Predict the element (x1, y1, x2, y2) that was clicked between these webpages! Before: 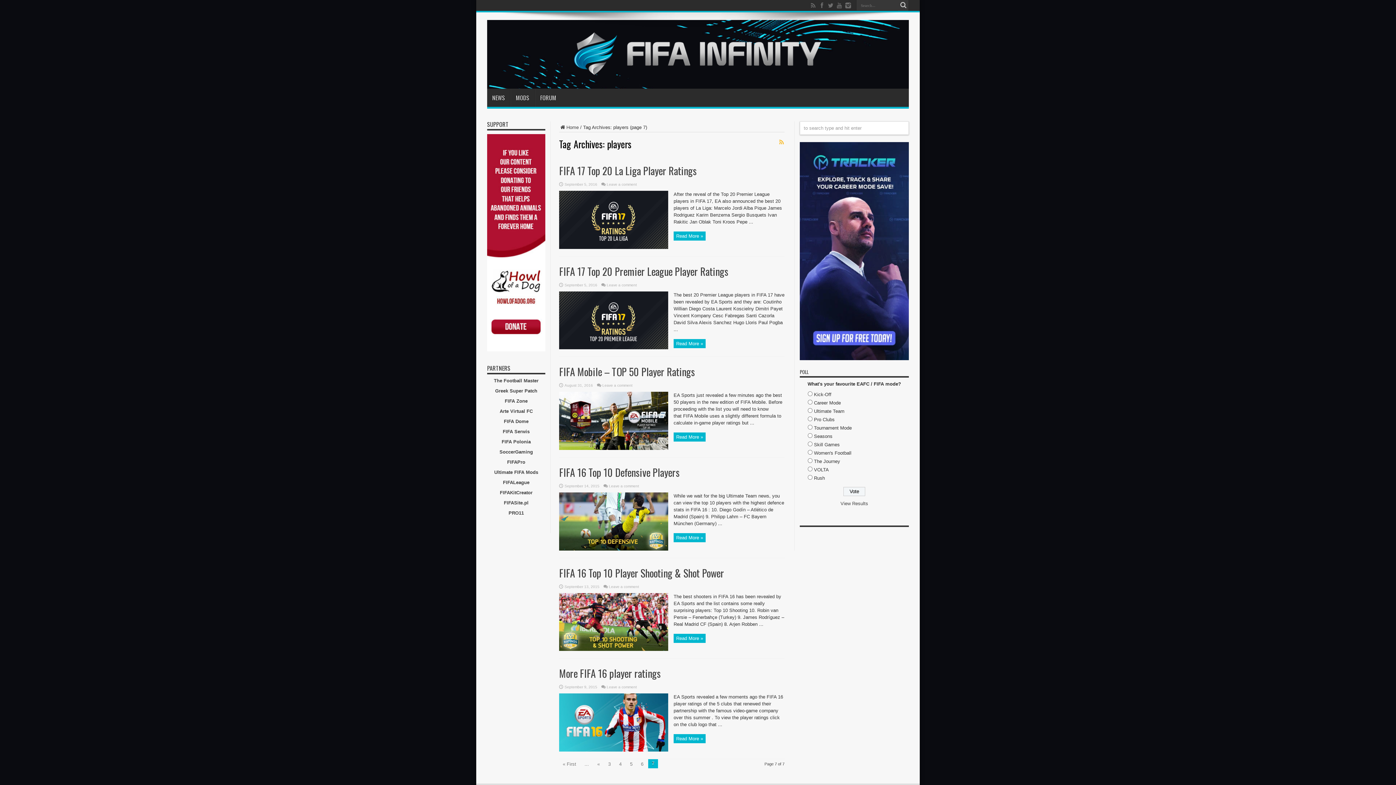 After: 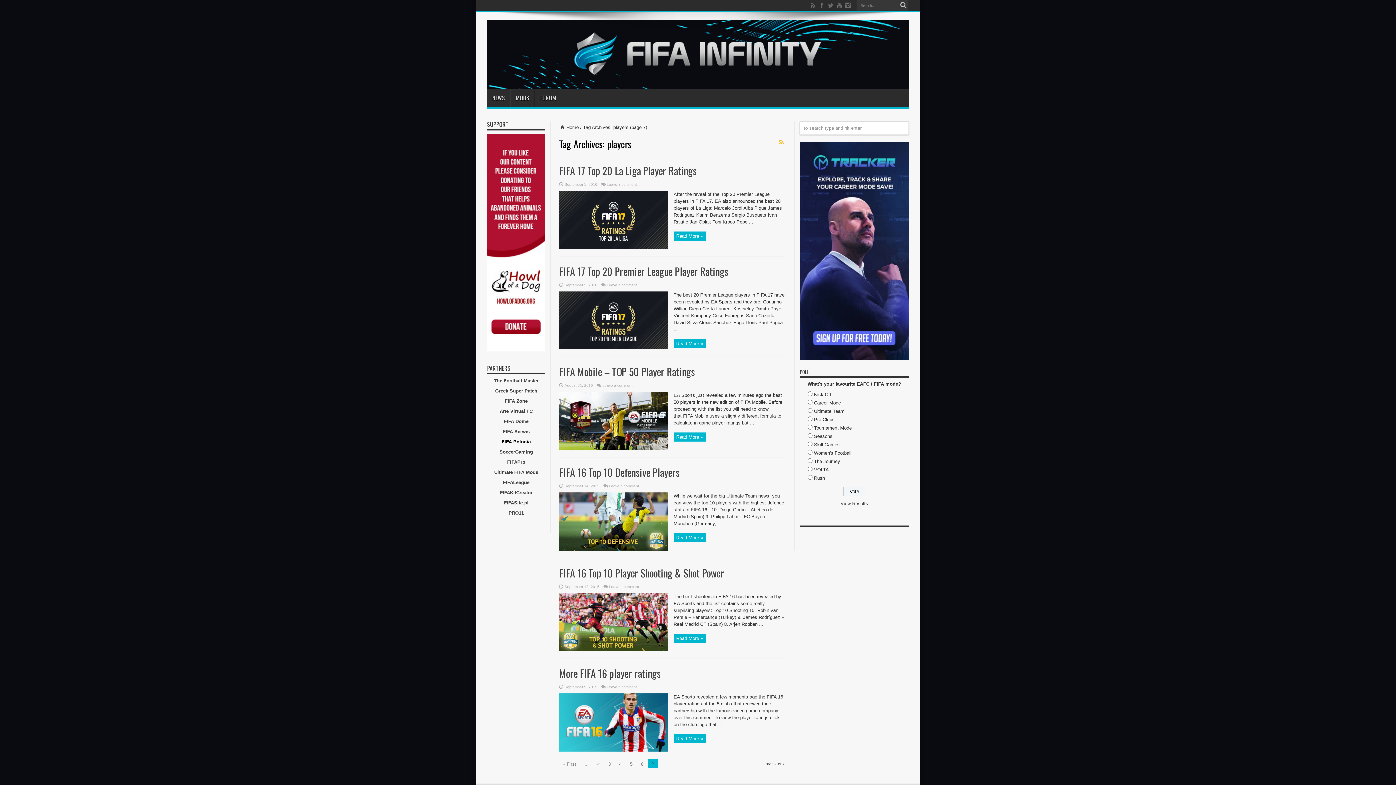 Action: label: FIFA Polonia bbox: (501, 439, 530, 444)